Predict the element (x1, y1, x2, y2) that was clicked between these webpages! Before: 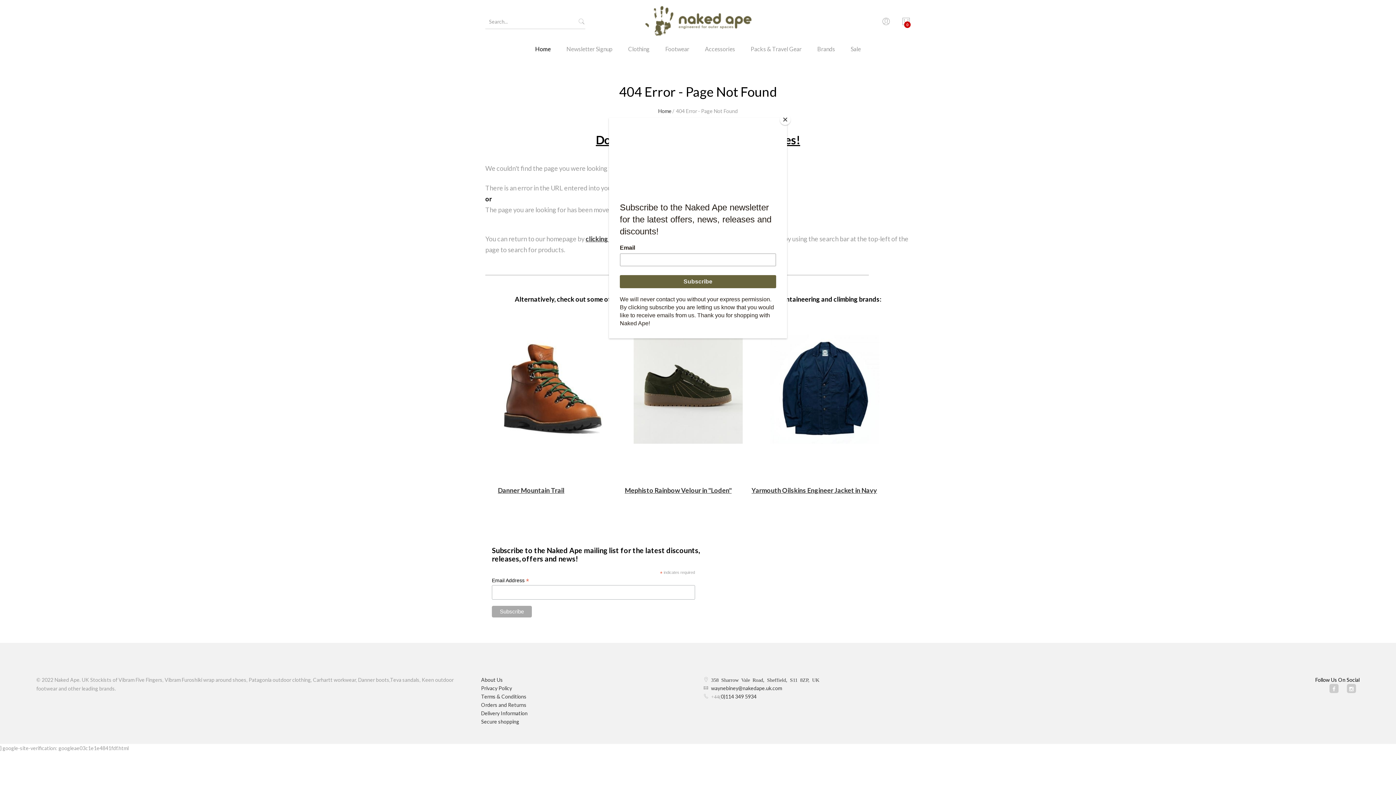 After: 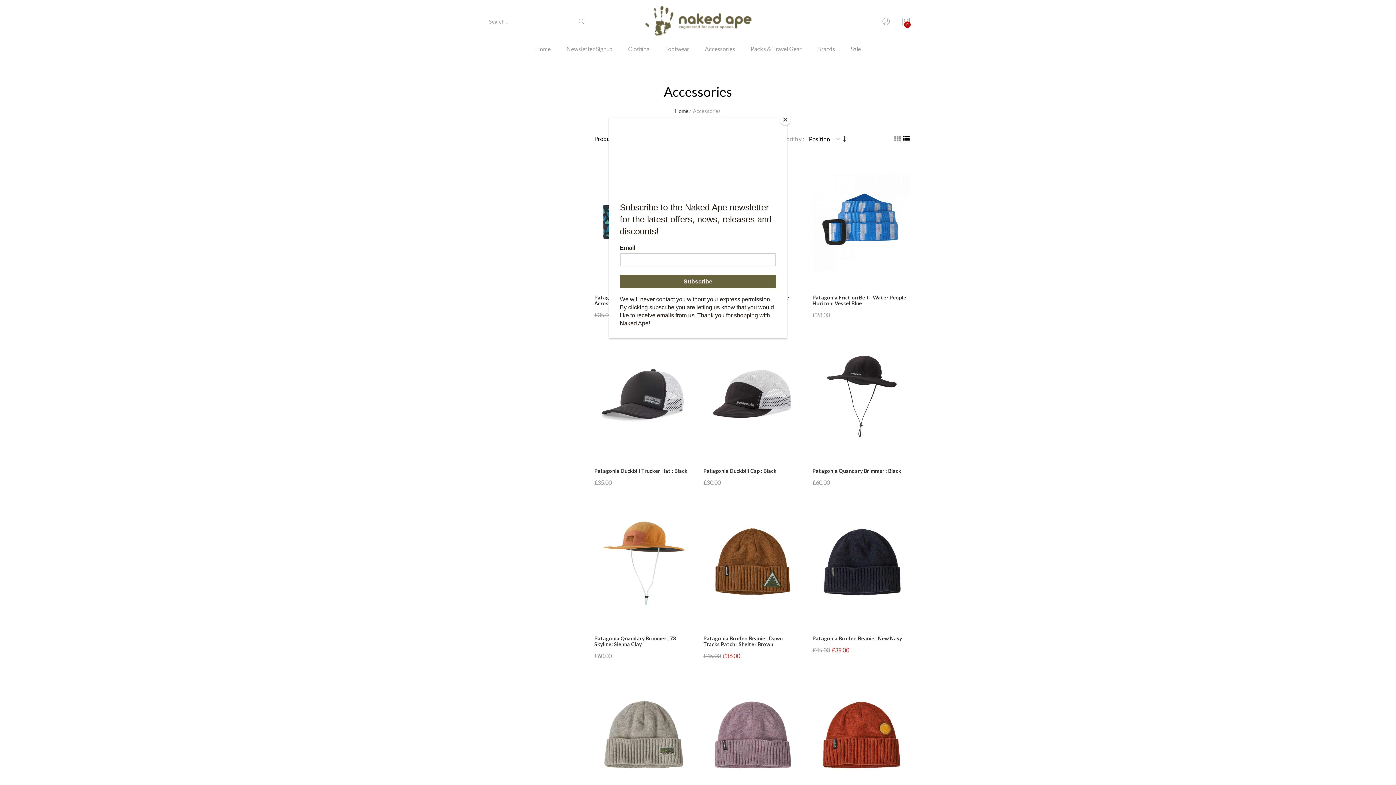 Action: bbox: (697, 43, 742, 64) label: Accessories